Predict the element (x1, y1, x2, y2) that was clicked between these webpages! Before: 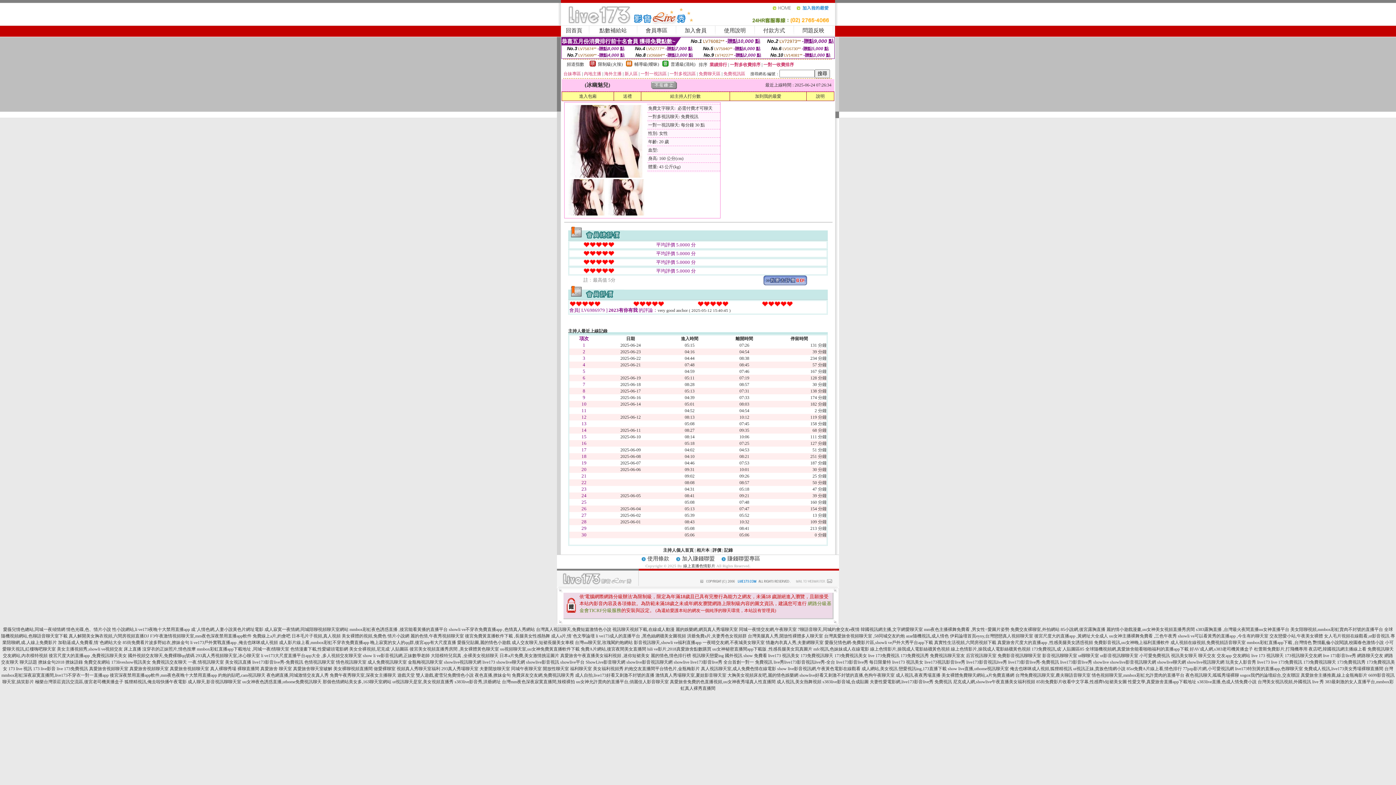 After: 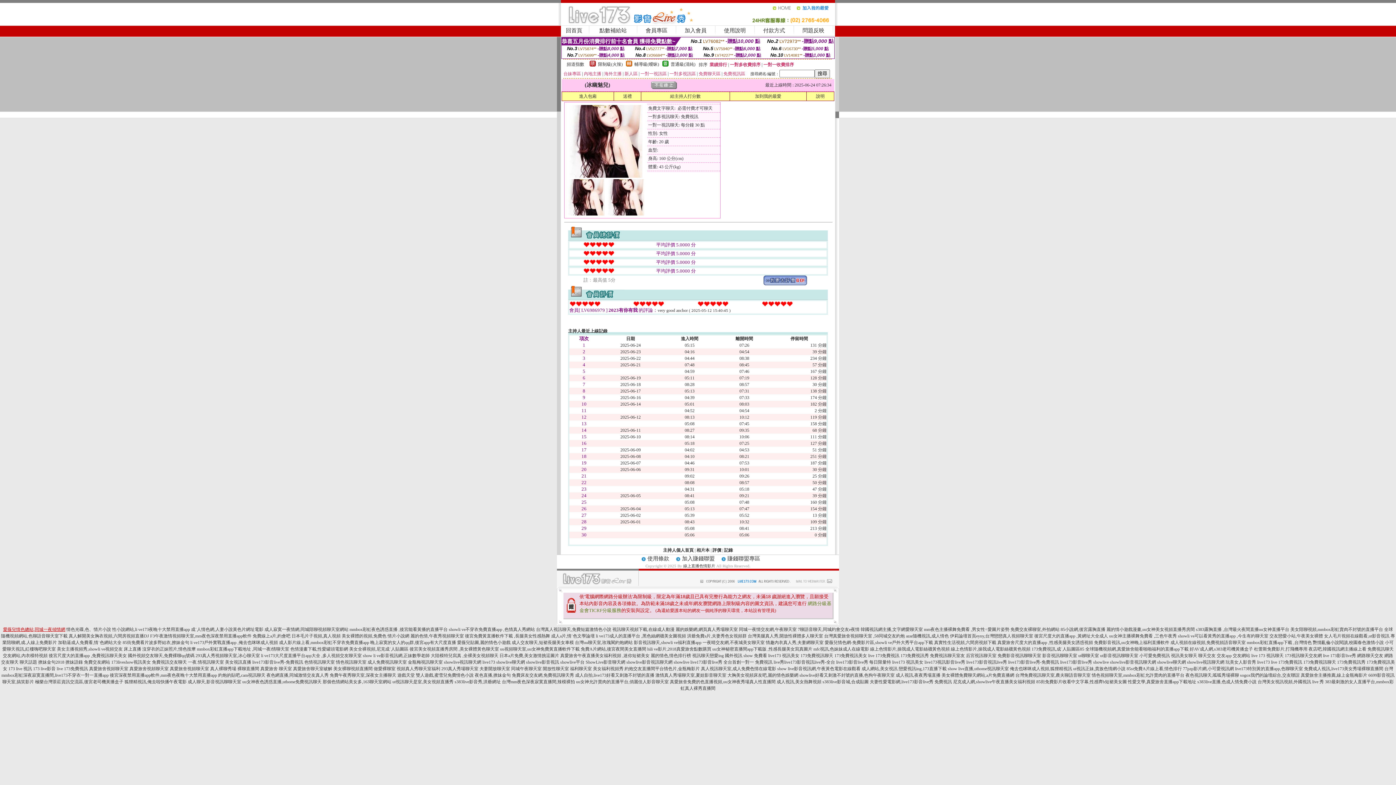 Action: label: 愛薇兒情色總站,同城一夜傾情網 bbox: (3, 627, 65, 632)